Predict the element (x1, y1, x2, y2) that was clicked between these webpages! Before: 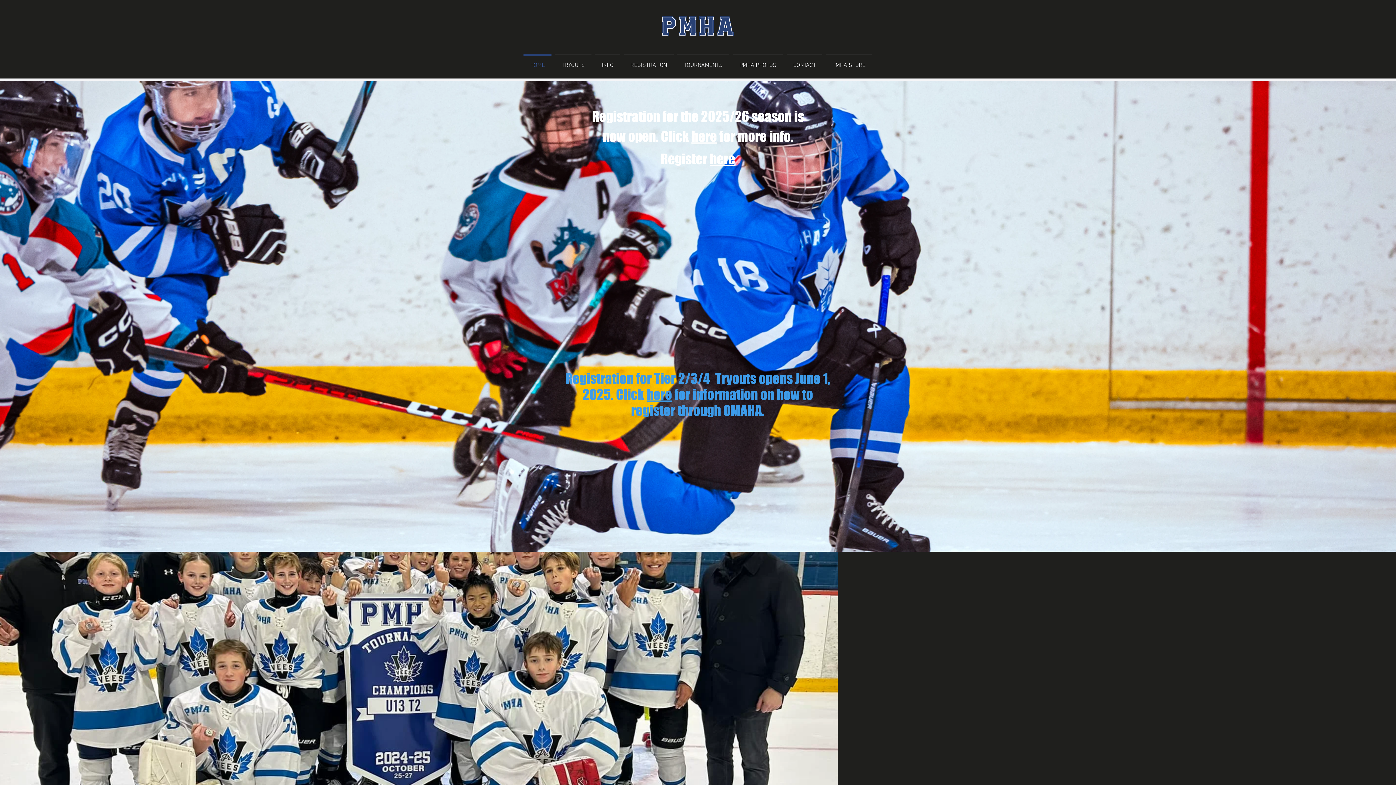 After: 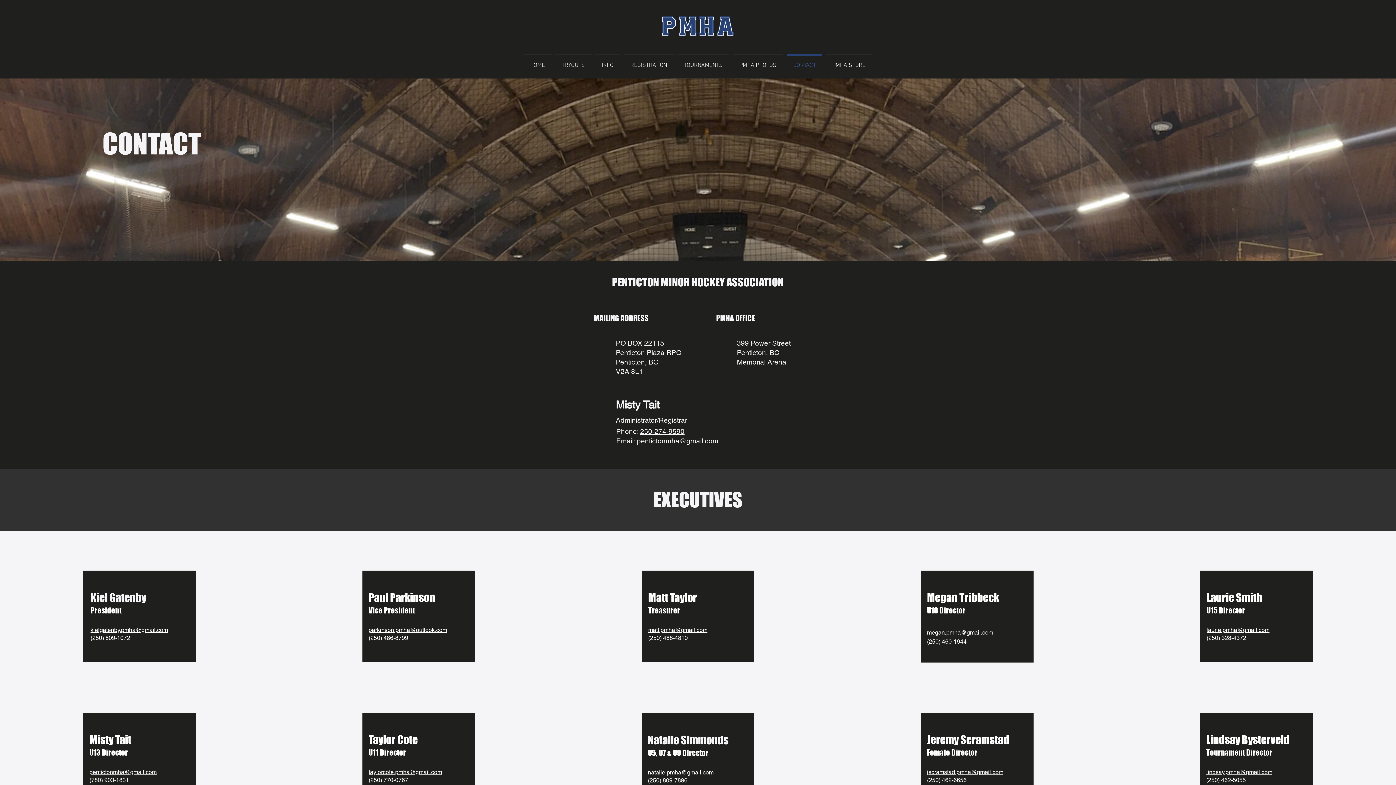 Action: label: CONTACT bbox: (785, 54, 824, 70)